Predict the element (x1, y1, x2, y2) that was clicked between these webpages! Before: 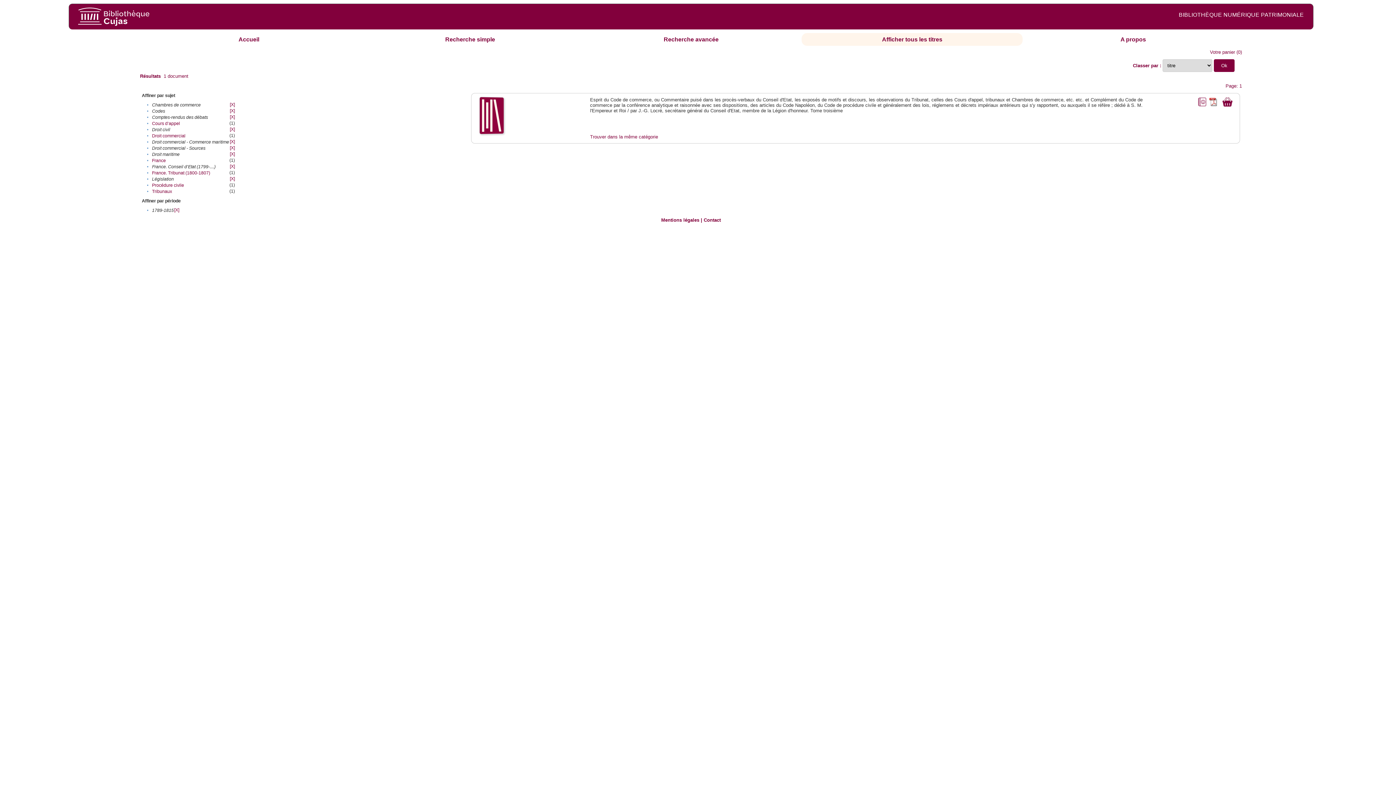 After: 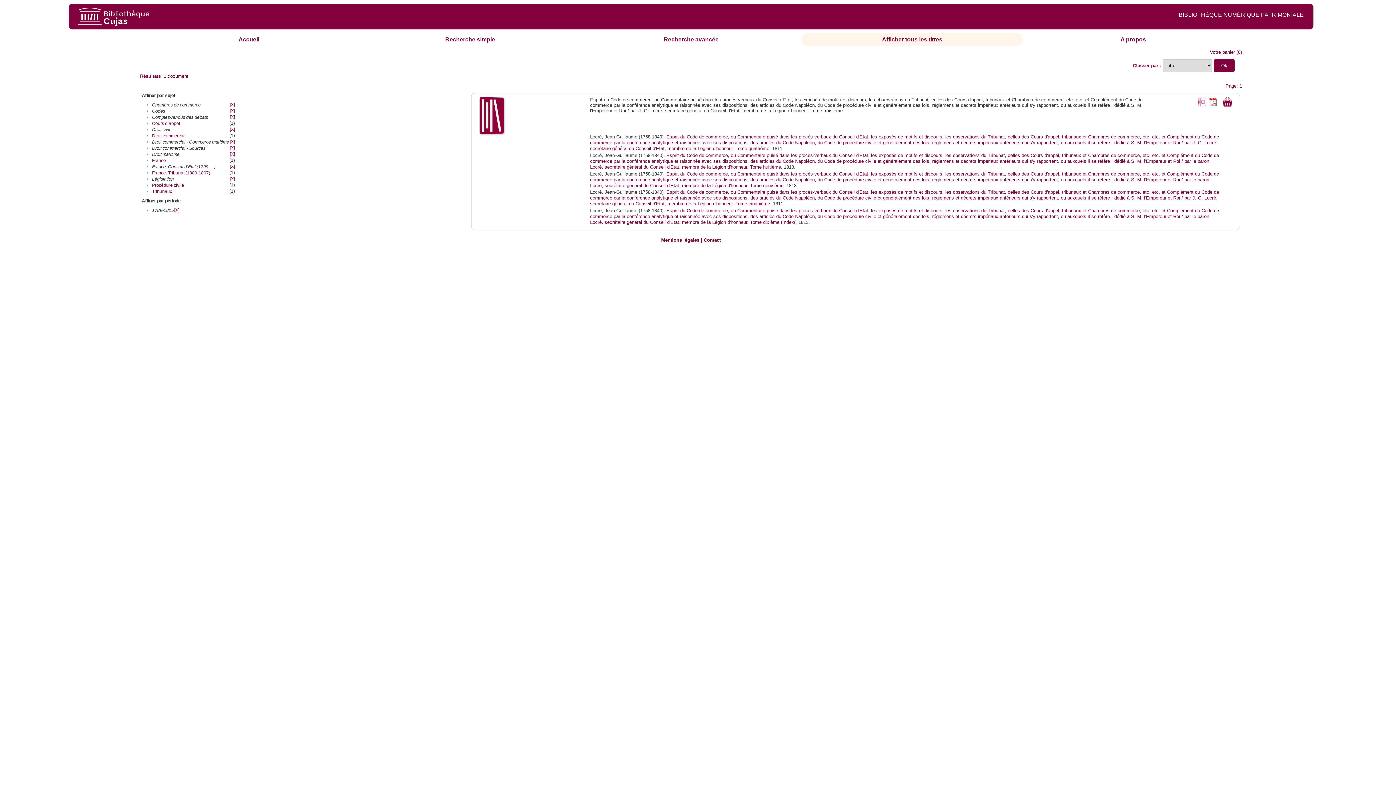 Action: bbox: (590, 134, 658, 139) label: Trouver dans la même catégorie